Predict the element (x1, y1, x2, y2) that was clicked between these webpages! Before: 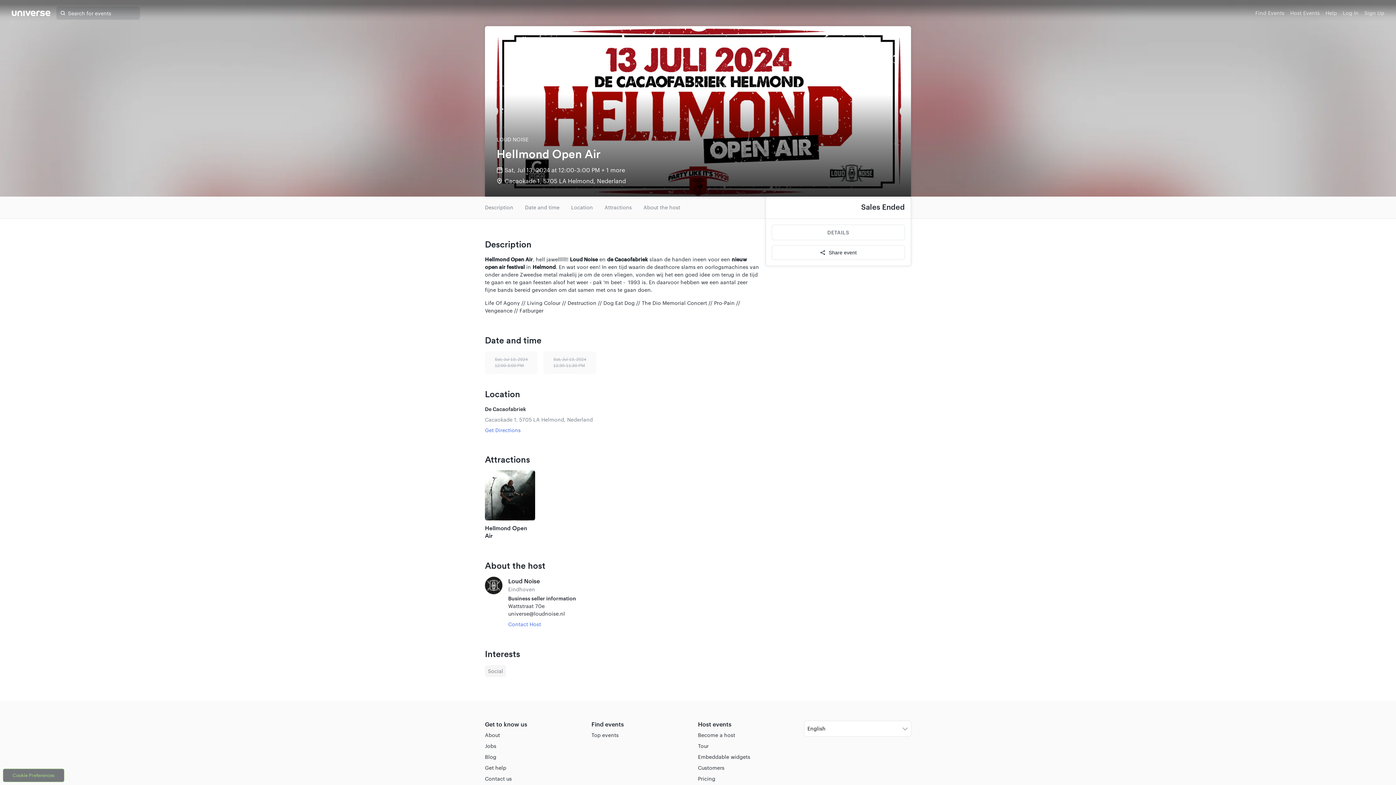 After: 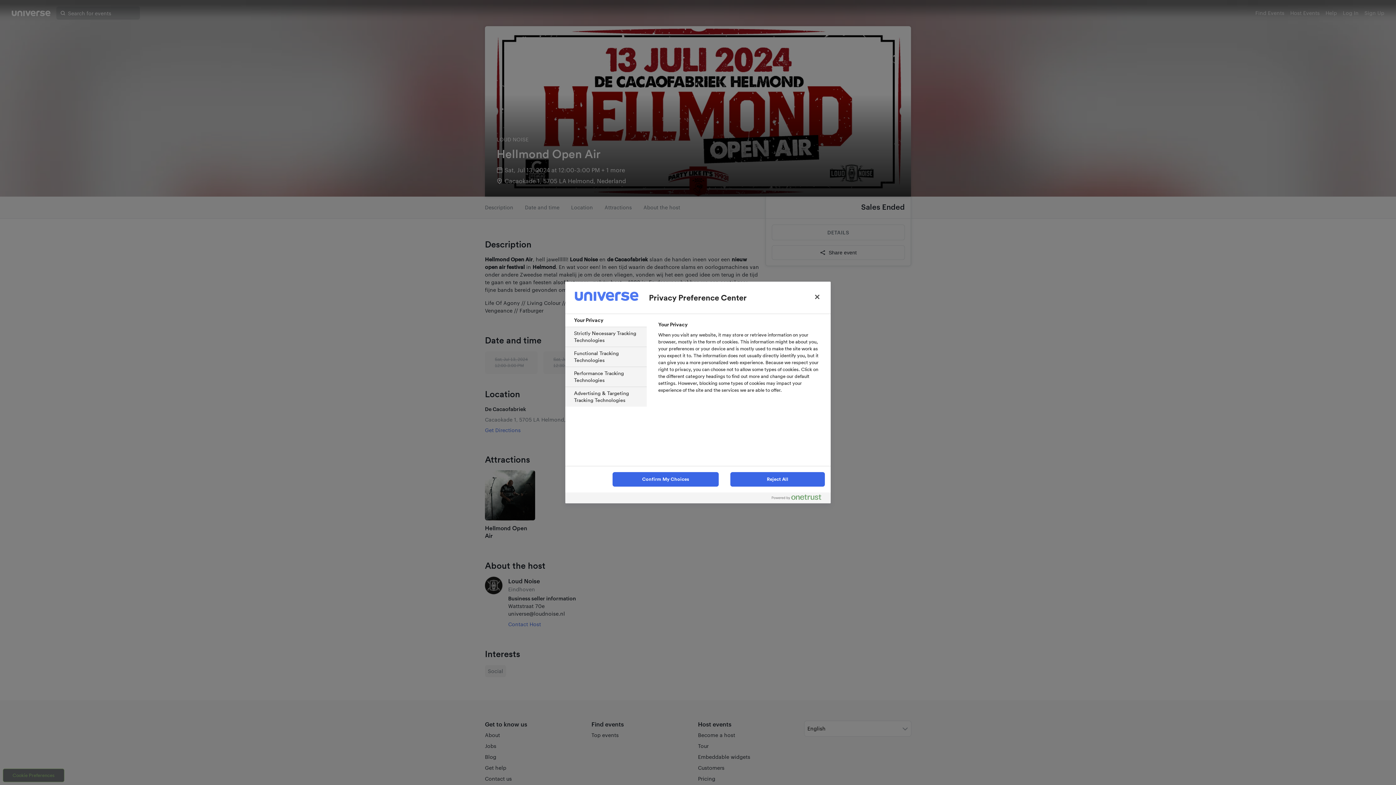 Action: bbox: (2, 768, 64, 782) label: Cookie Preferences